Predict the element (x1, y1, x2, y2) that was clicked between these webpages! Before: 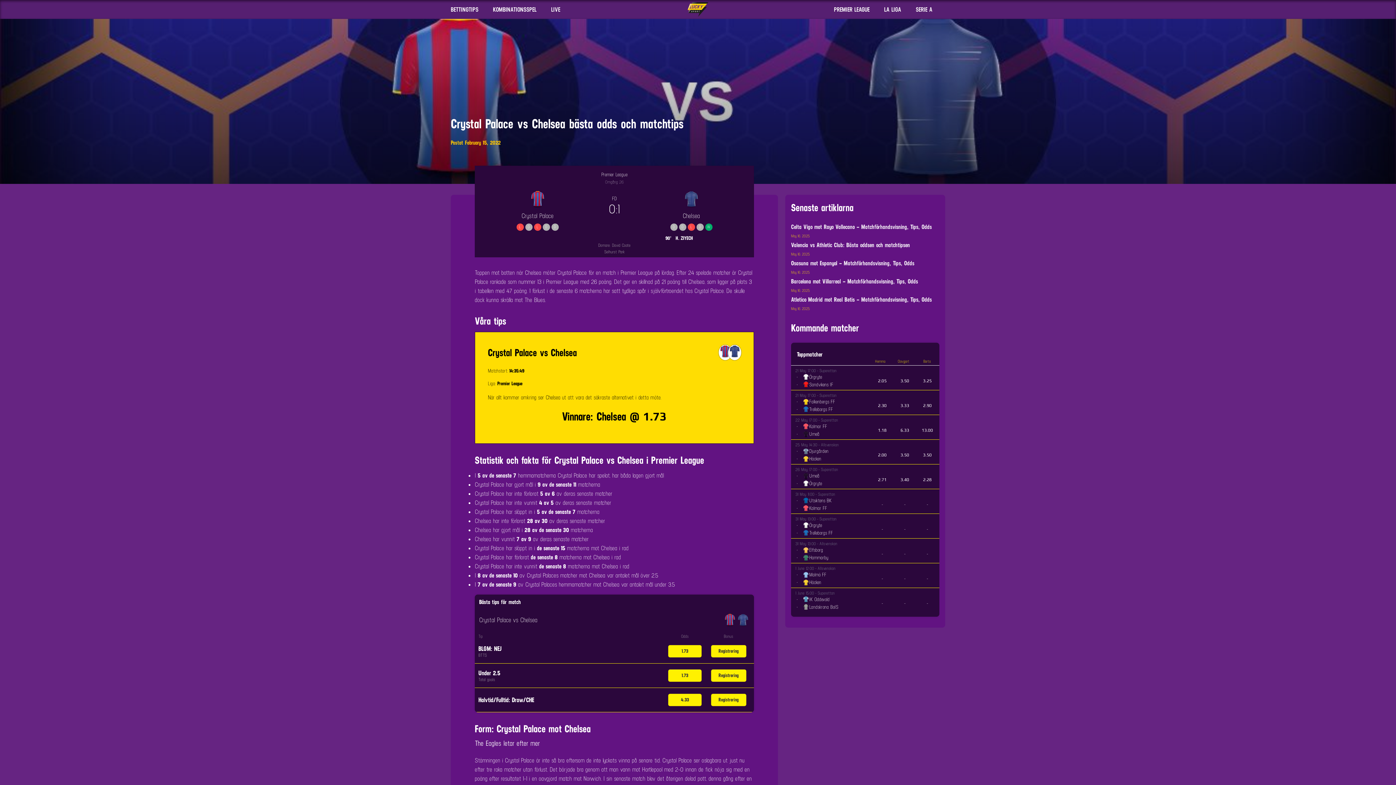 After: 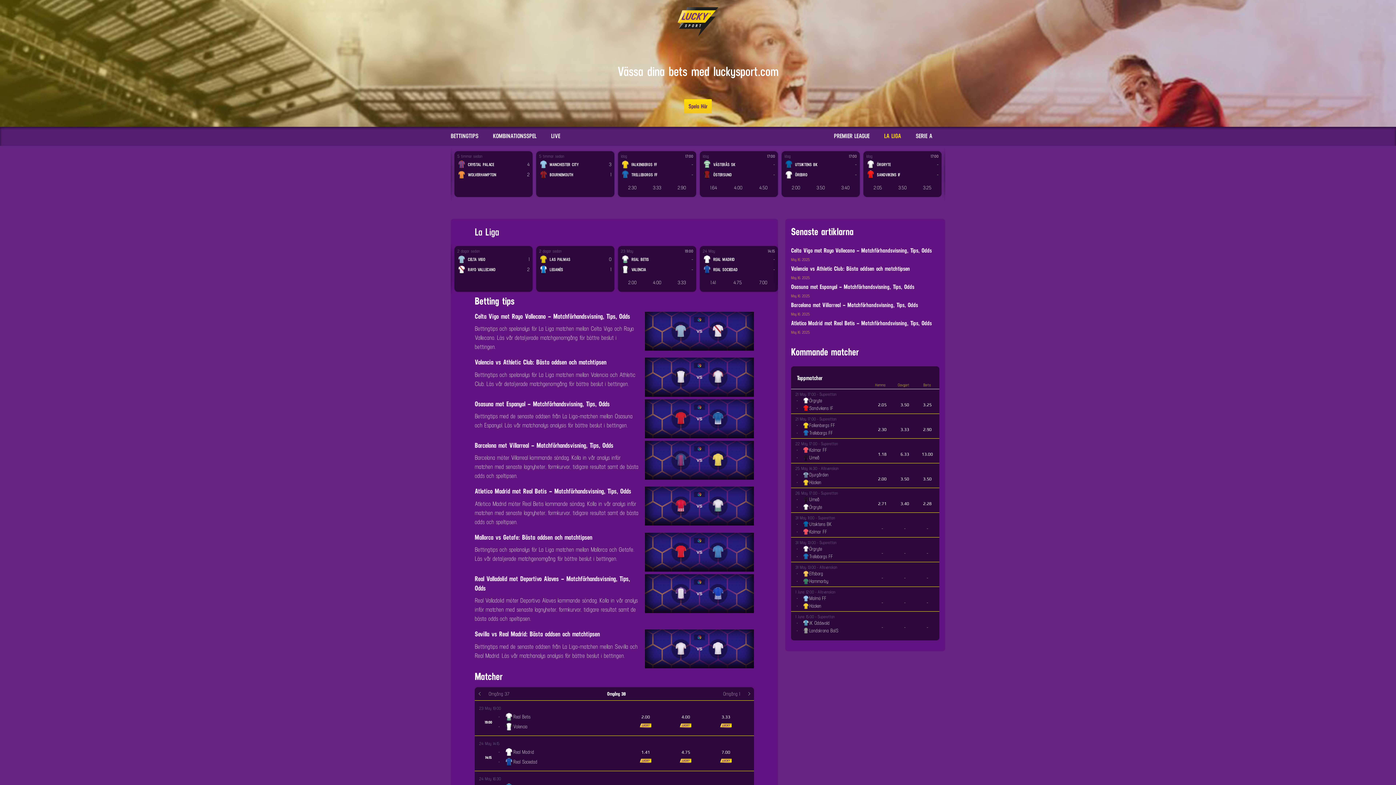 Action: label: LA LIGA bbox: (884, 5, 901, 12)